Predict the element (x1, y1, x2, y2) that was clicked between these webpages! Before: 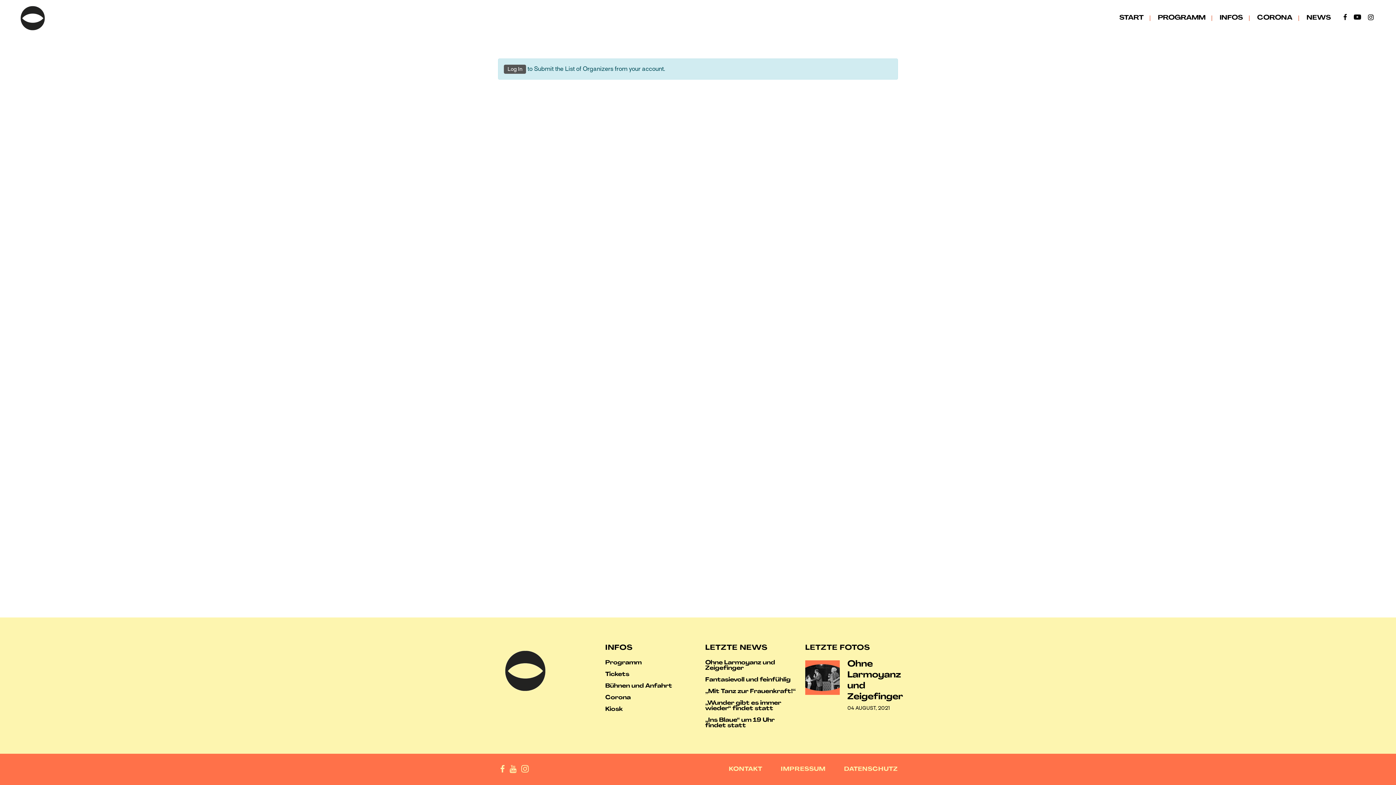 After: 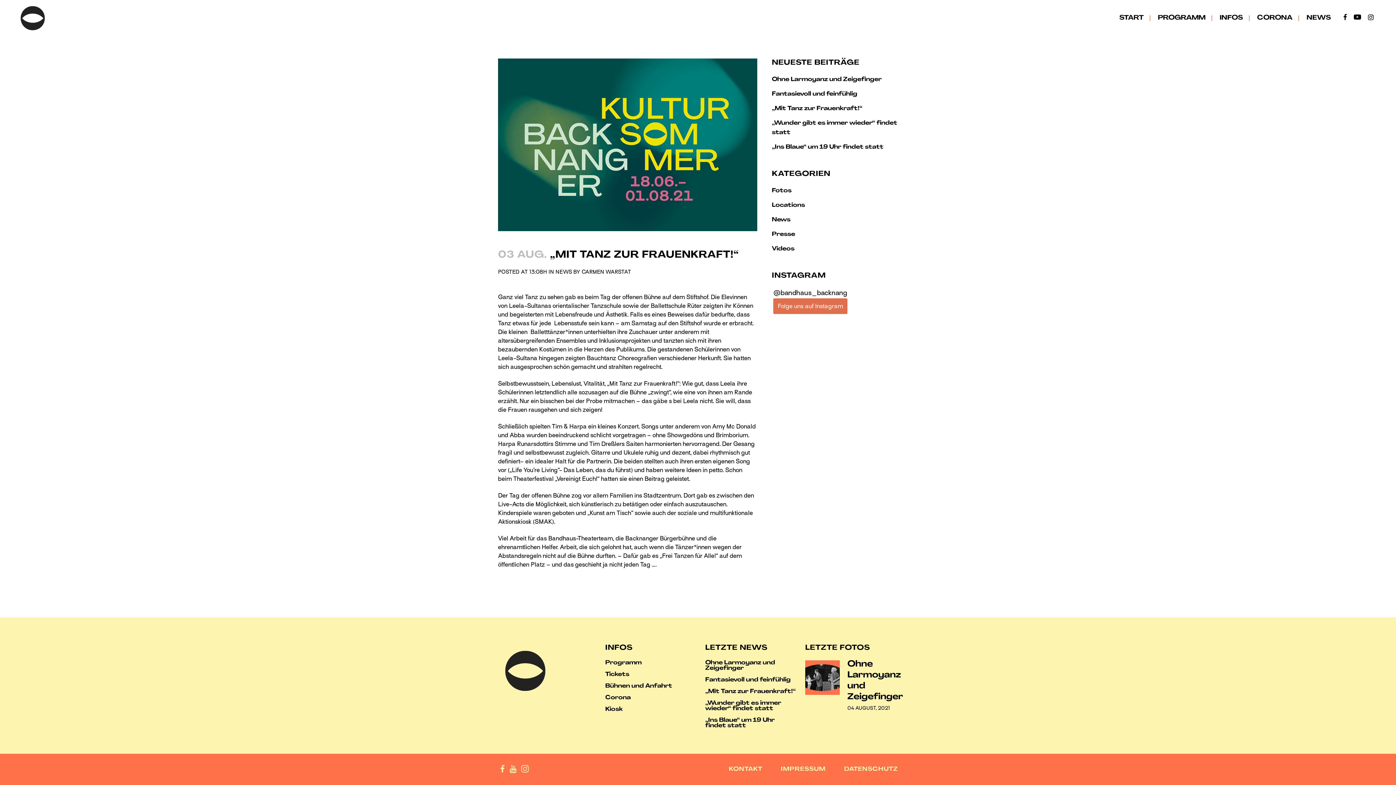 Action: label: „Mit Tanz zur Frauenkraft!“ bbox: (705, 689, 796, 694)